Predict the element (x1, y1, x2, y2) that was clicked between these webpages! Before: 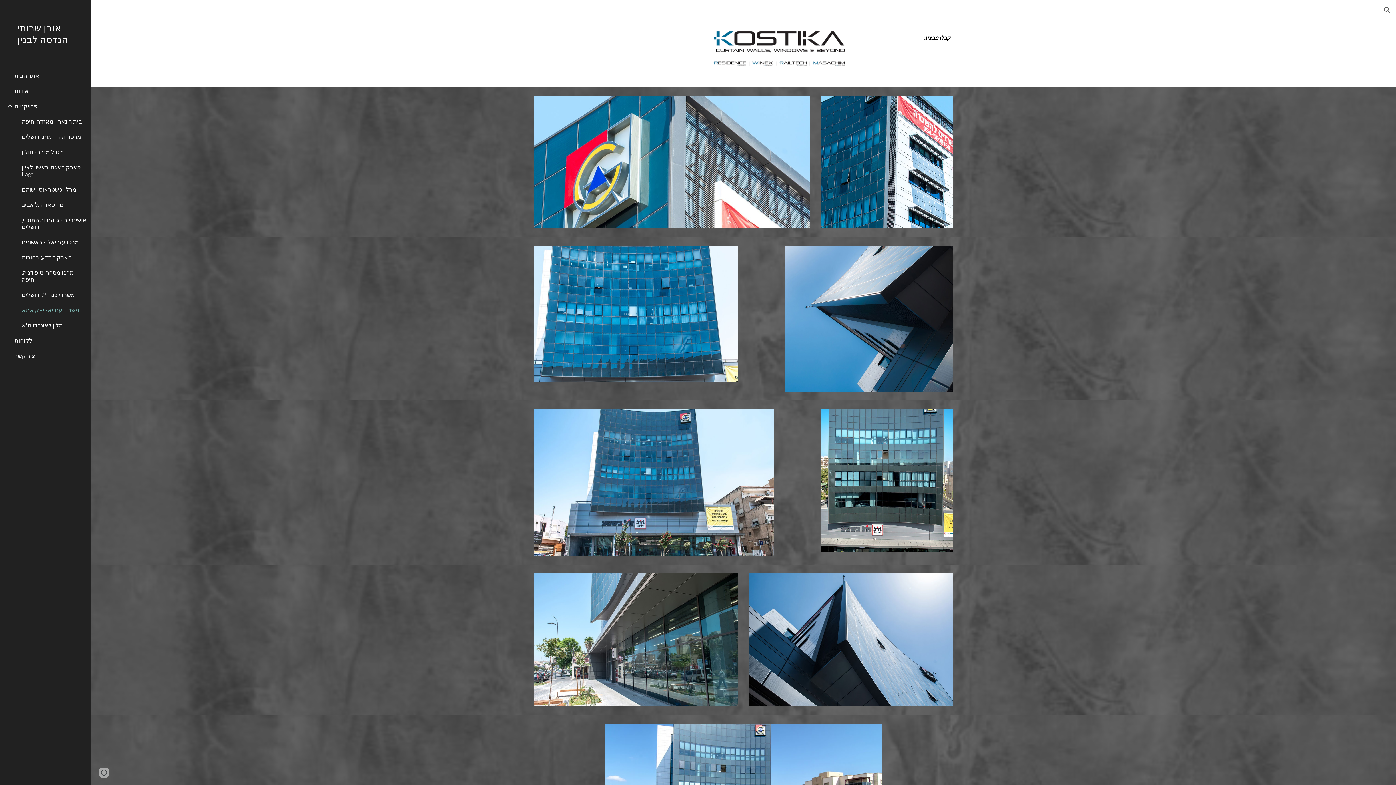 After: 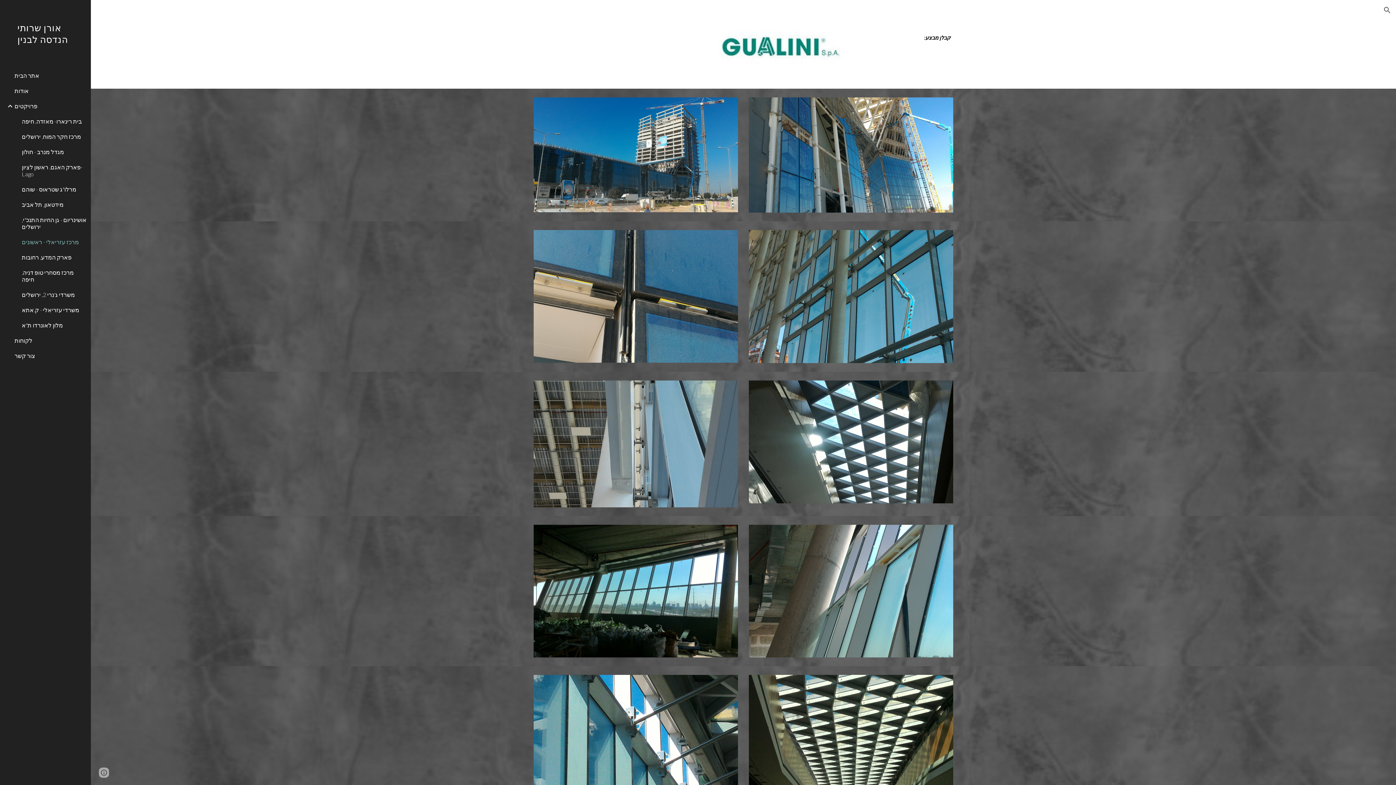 Action: label: מרכז עזריאלי - ראשונים bbox: (20, 234, 86, 249)